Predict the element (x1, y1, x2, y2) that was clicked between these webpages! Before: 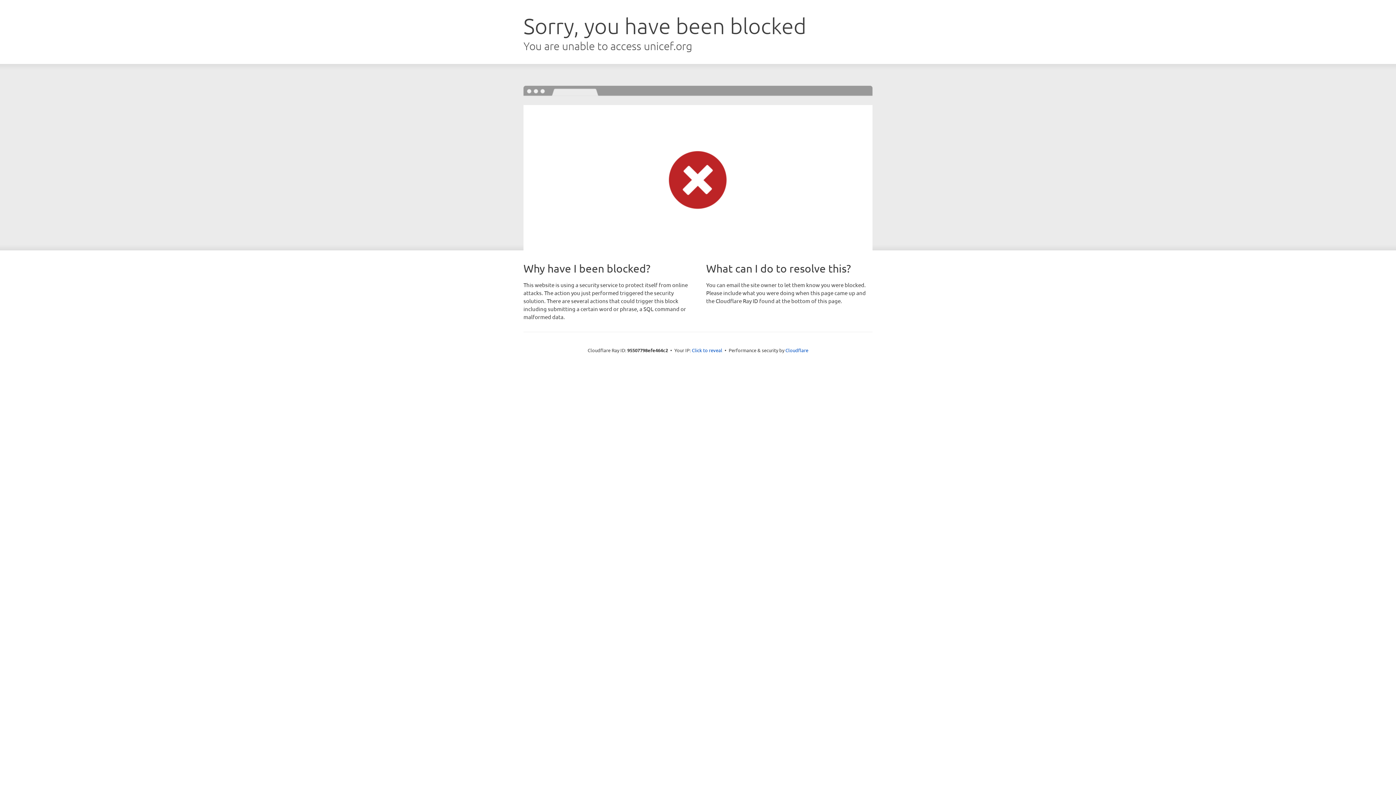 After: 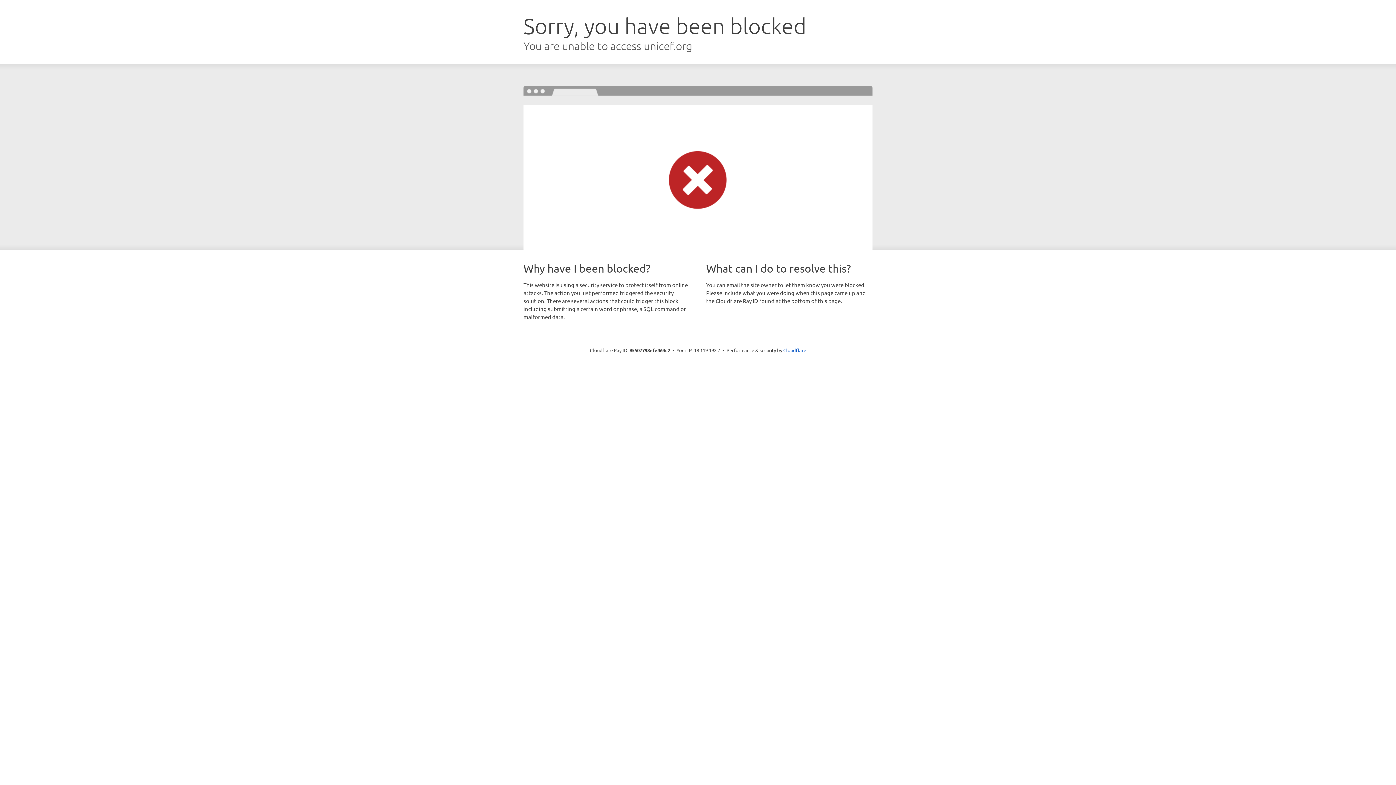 Action: bbox: (692, 346, 722, 353) label: Click to reveal